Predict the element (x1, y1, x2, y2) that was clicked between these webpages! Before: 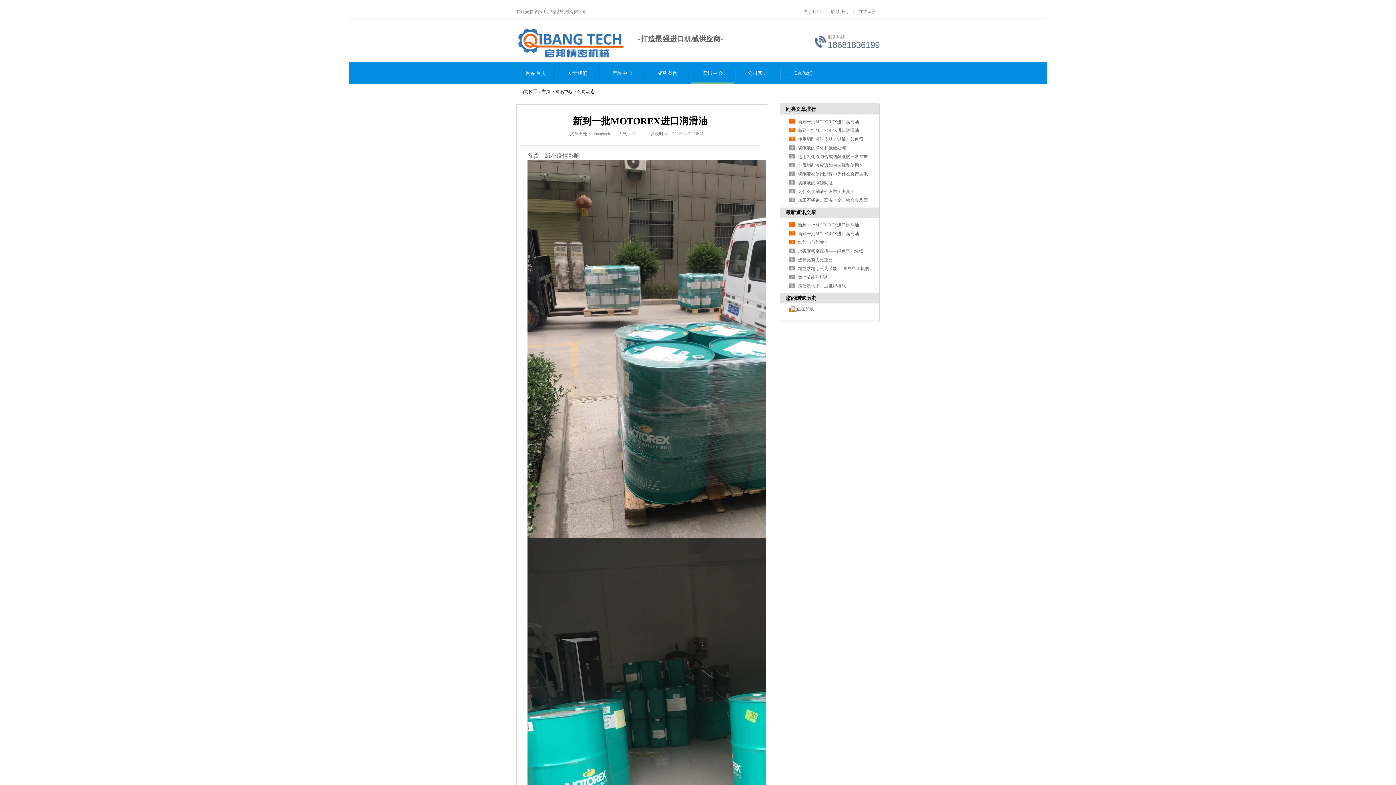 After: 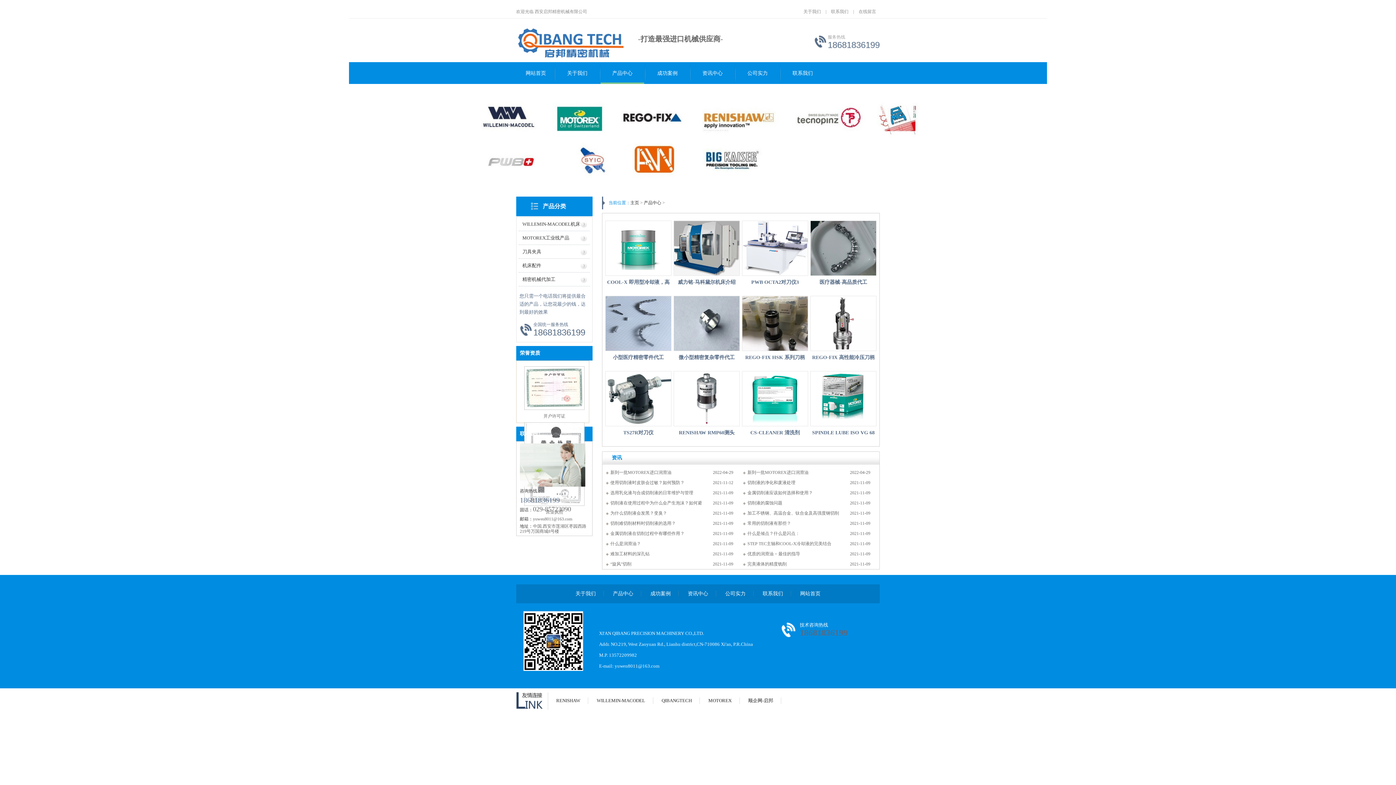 Action: label: 产品中心 bbox: (600, 62, 644, 84)